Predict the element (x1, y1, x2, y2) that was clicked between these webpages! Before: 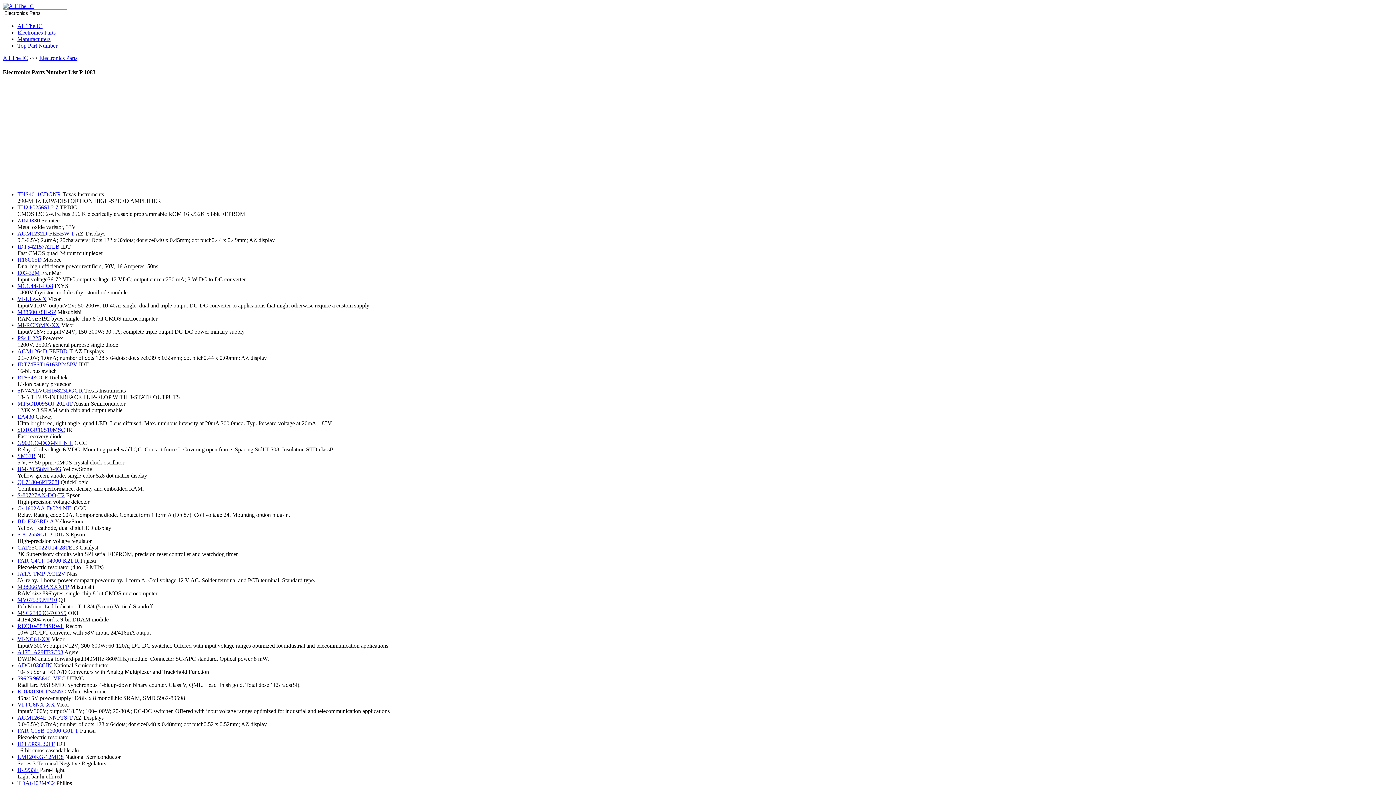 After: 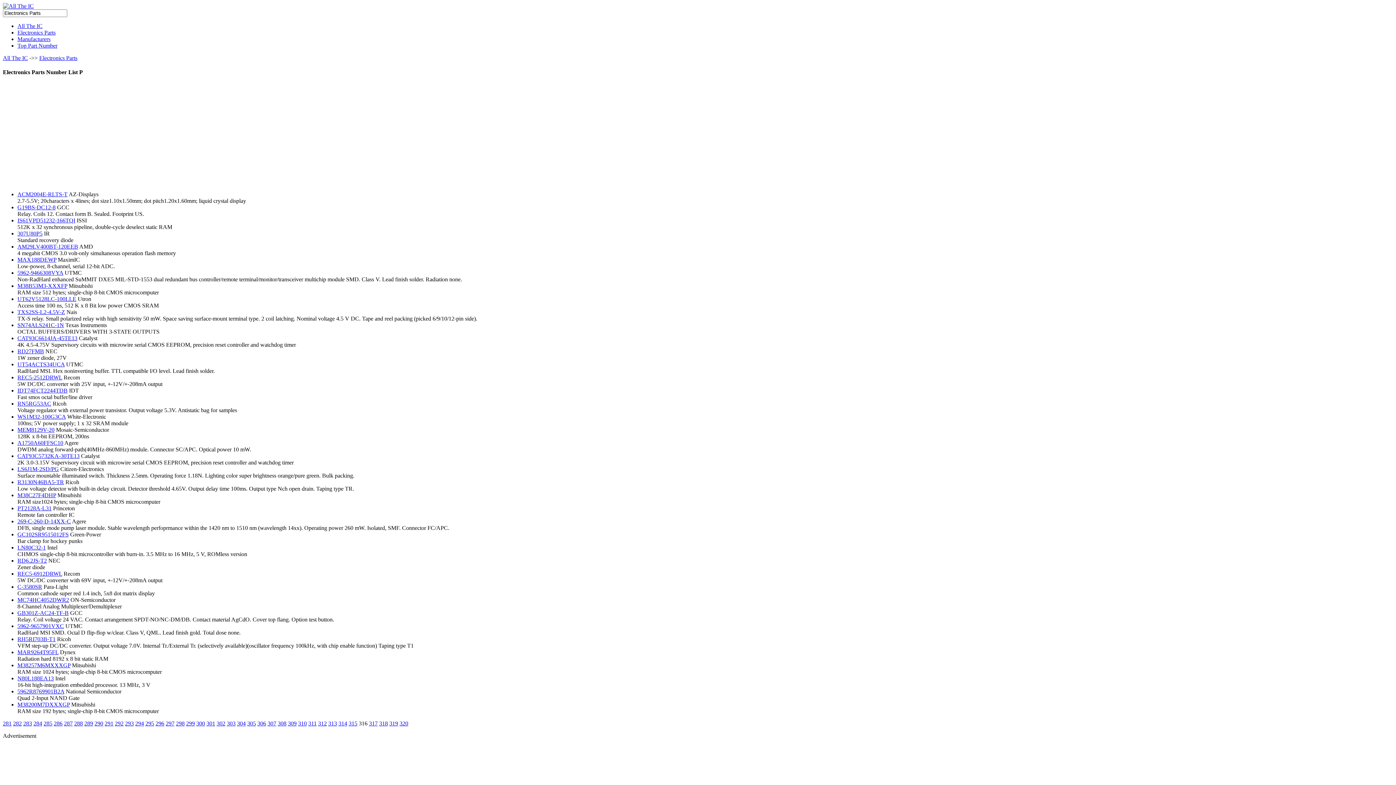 Action: bbox: (17, 29, 55, 35) label: Electronics Parts